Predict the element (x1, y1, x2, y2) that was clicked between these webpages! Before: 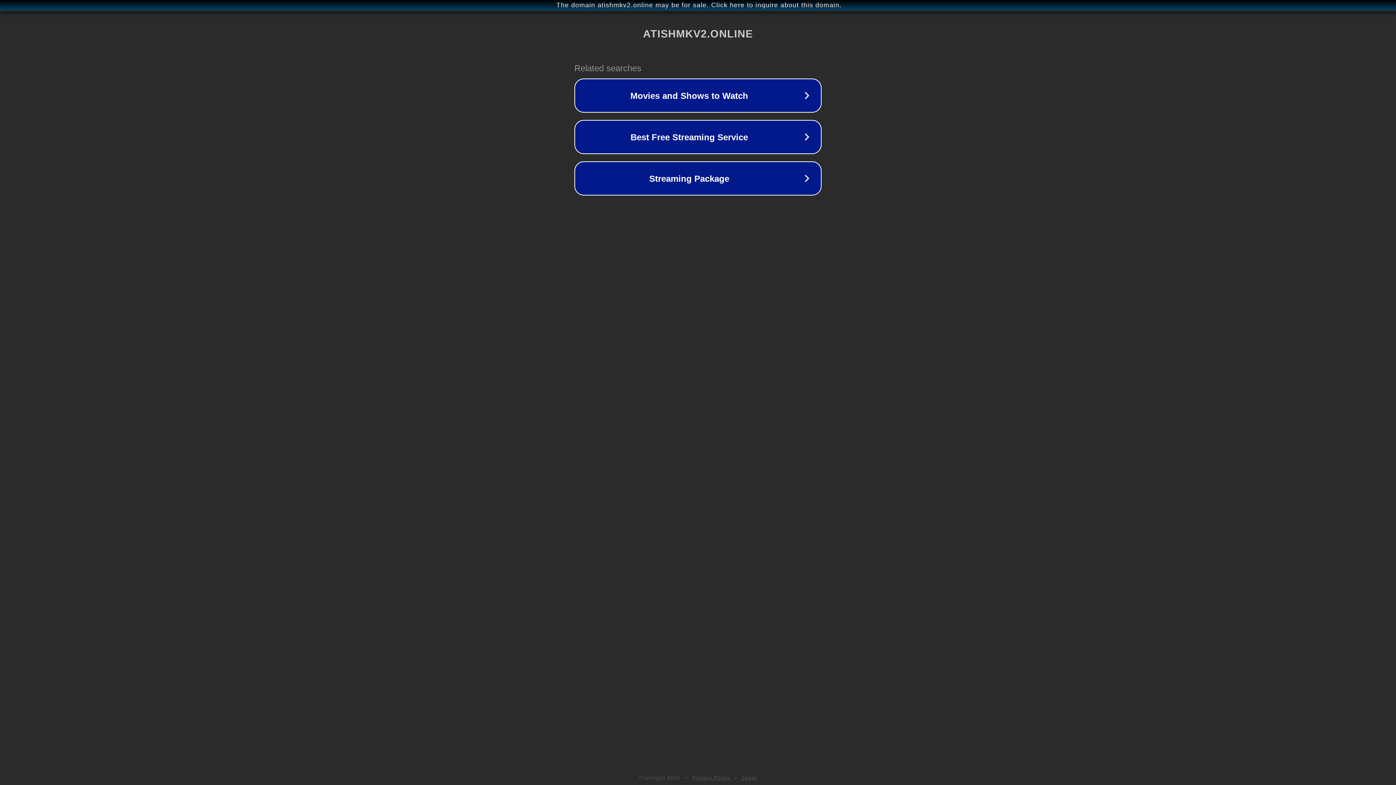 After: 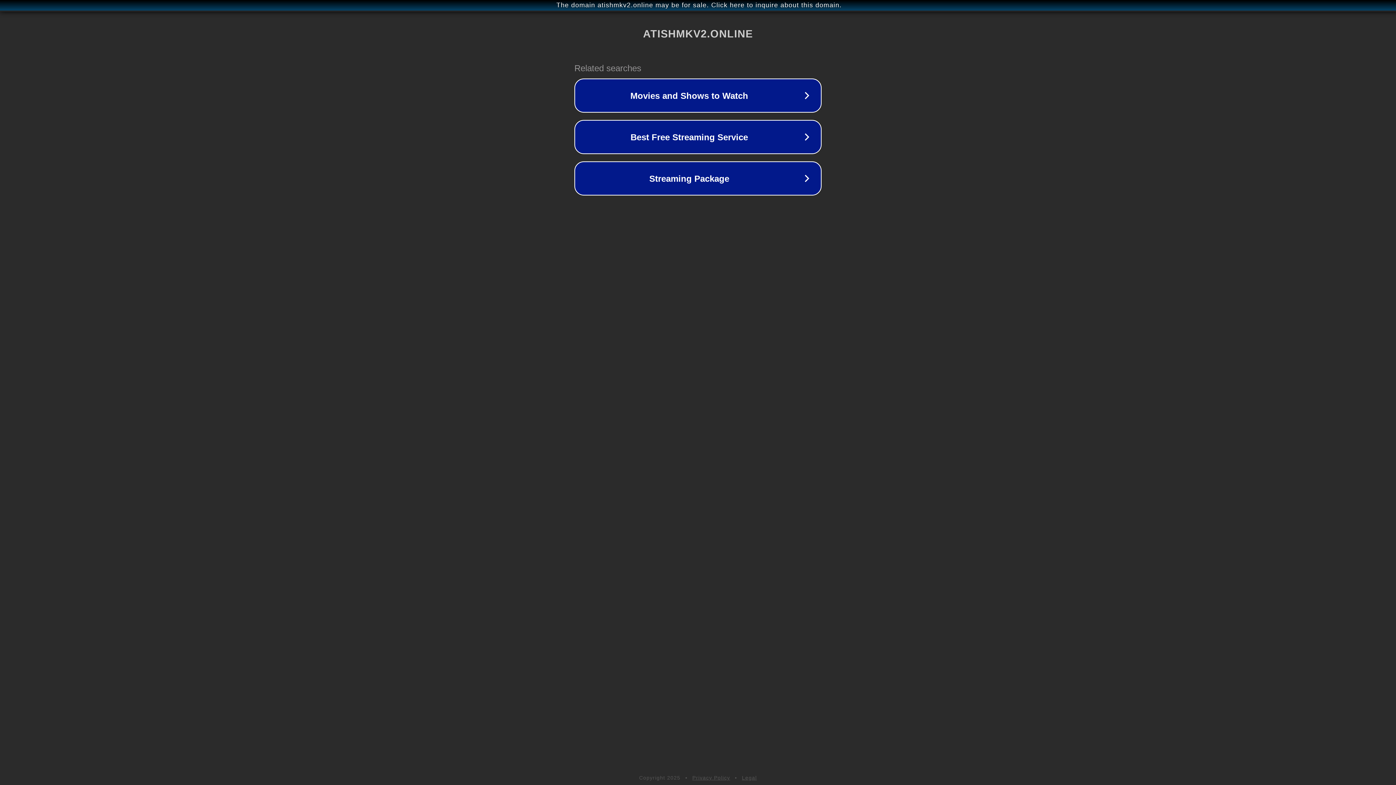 Action: bbox: (692, 775, 730, 781) label: Privacy Policy